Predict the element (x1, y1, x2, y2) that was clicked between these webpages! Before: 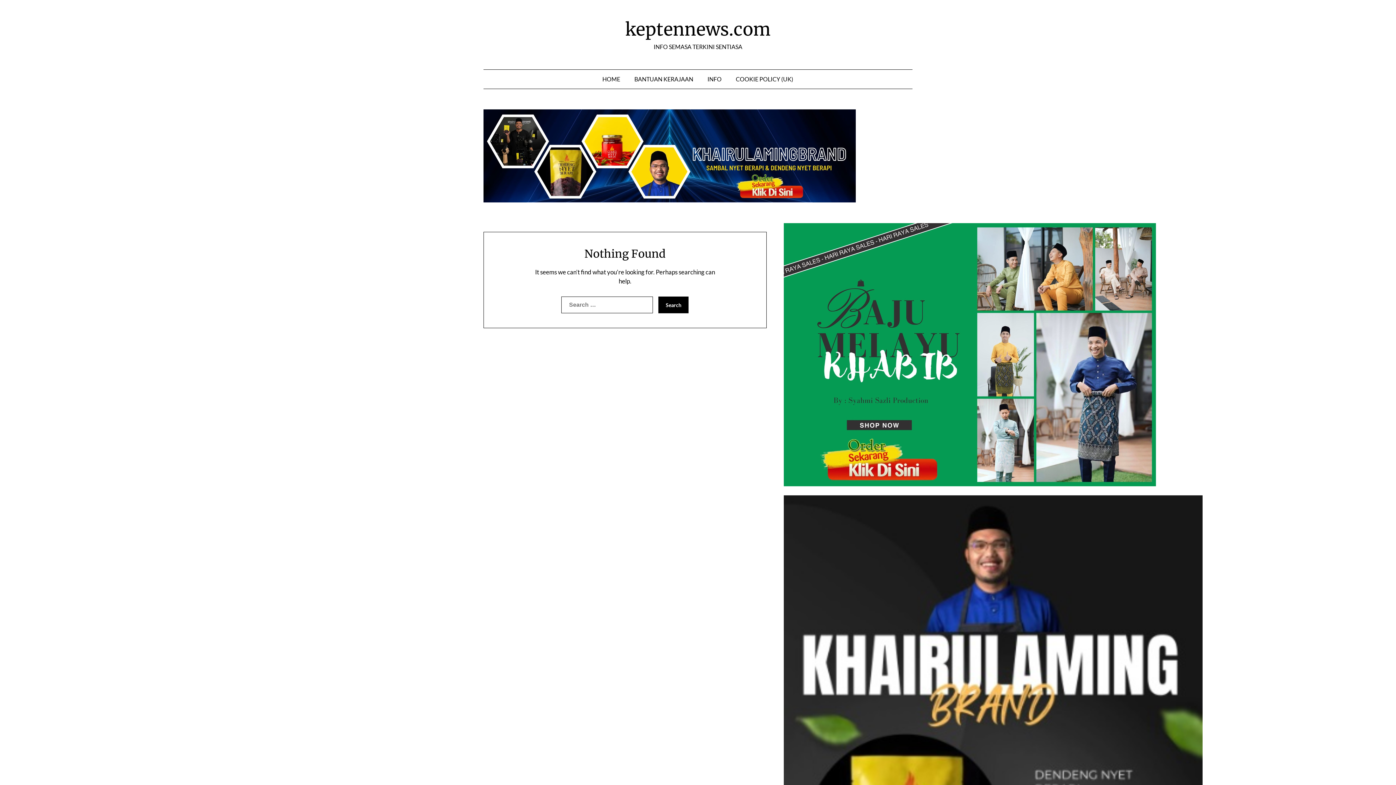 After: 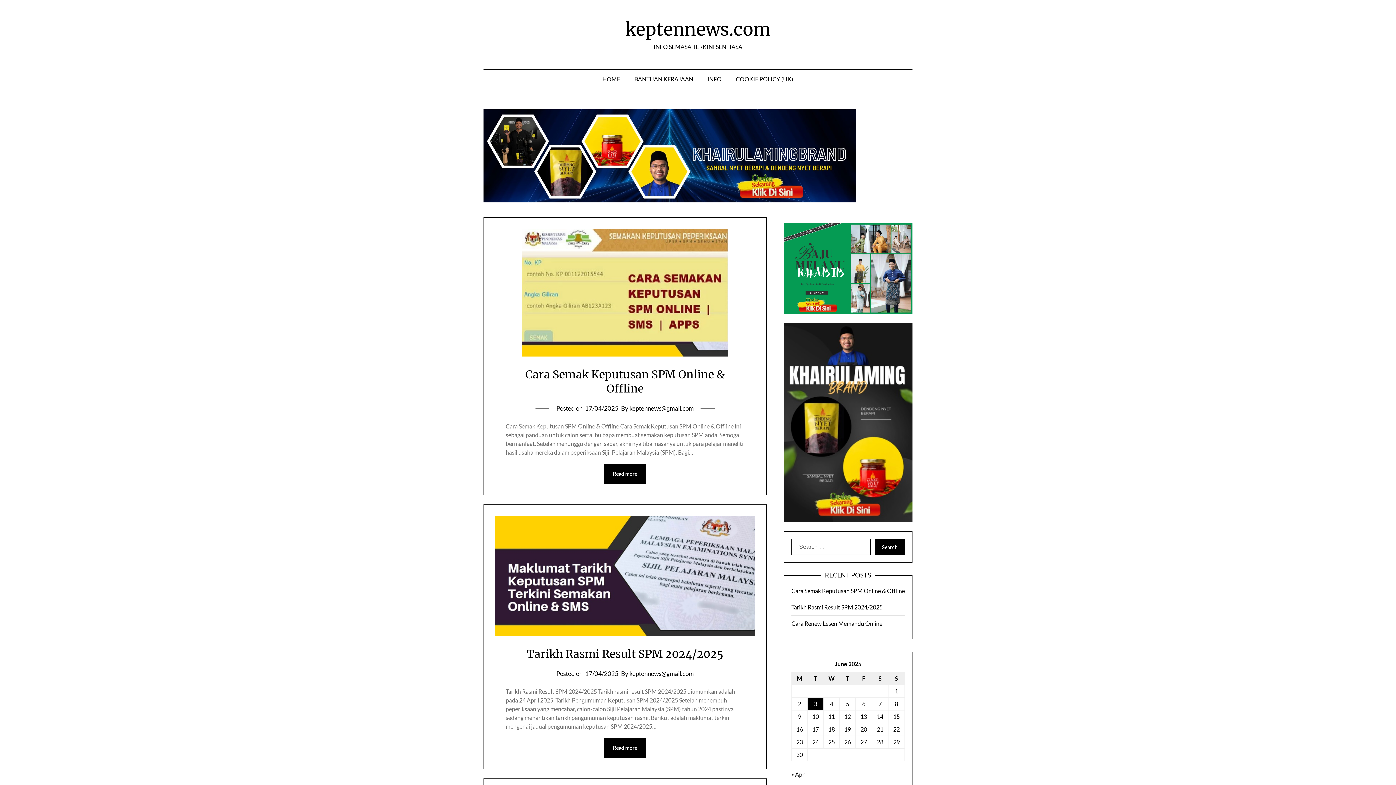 Action: label: keptennews.com bbox: (432, 18, 963, 40)